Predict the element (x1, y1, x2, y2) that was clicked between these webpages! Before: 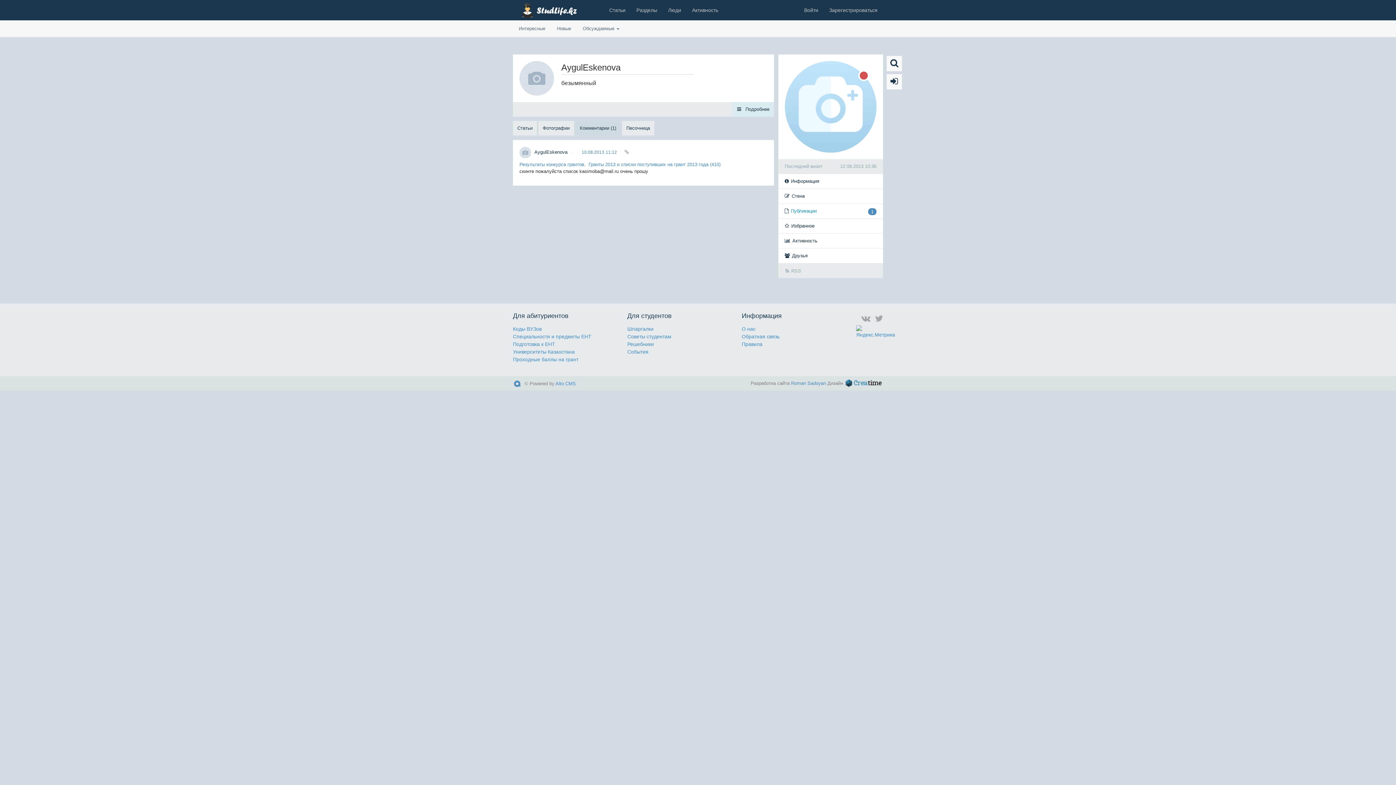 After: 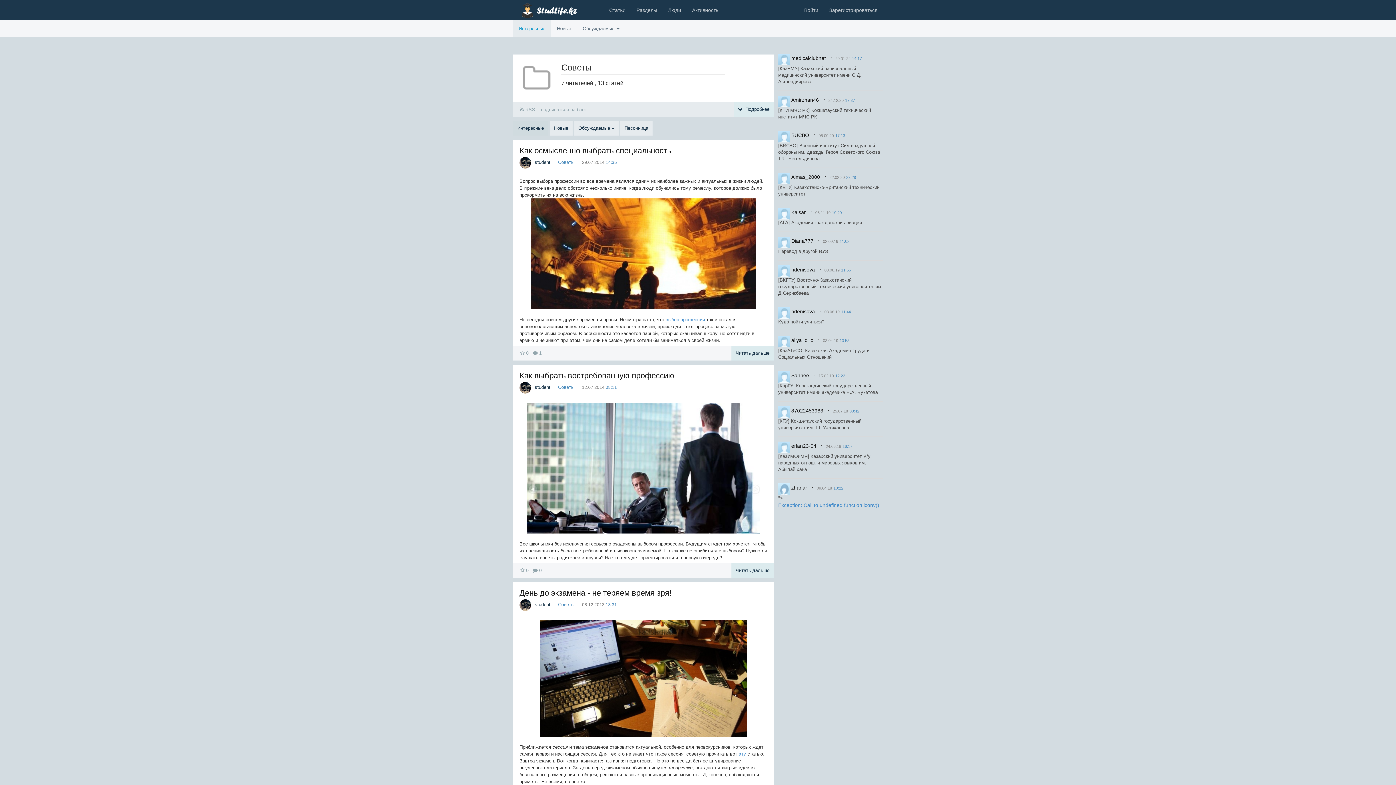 Action: bbox: (627, 333, 671, 339) label: Советы студентам